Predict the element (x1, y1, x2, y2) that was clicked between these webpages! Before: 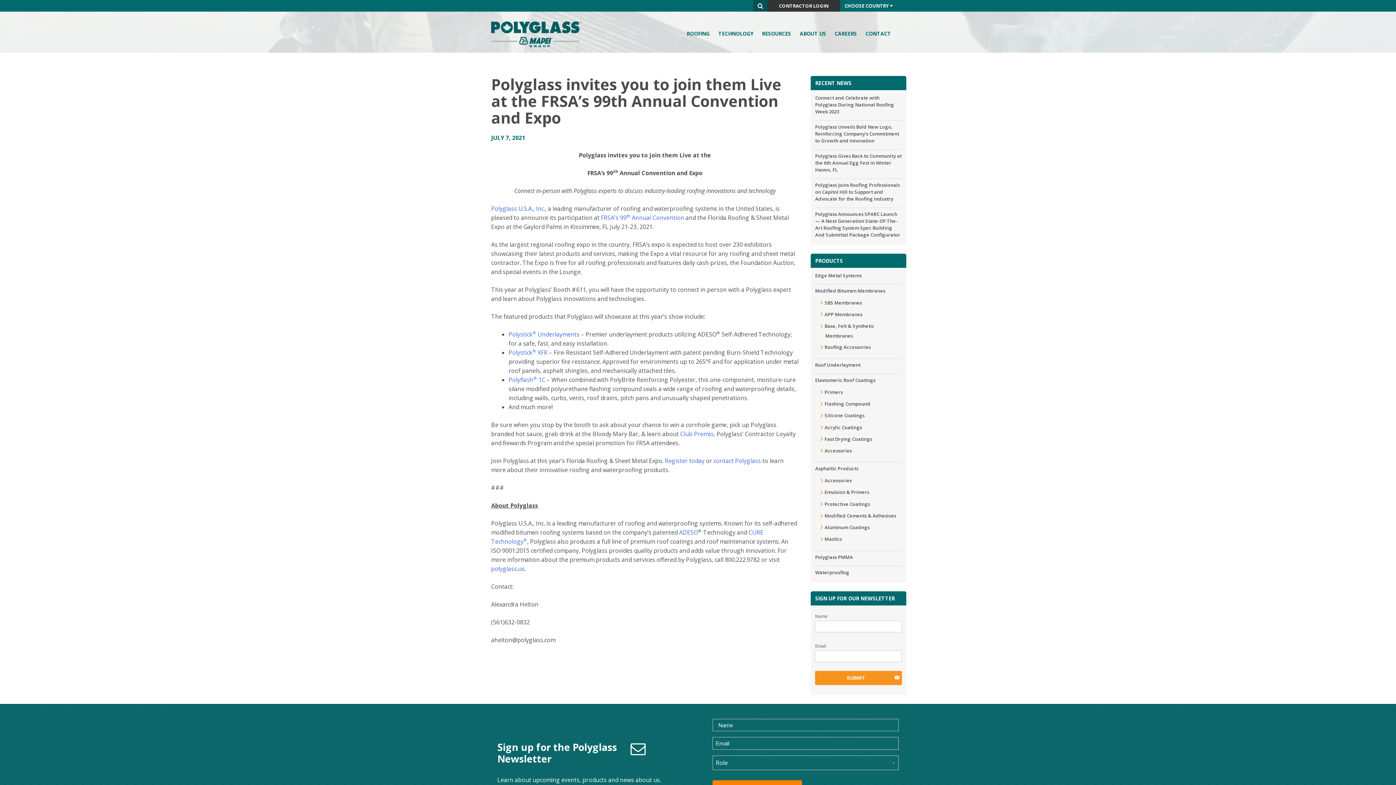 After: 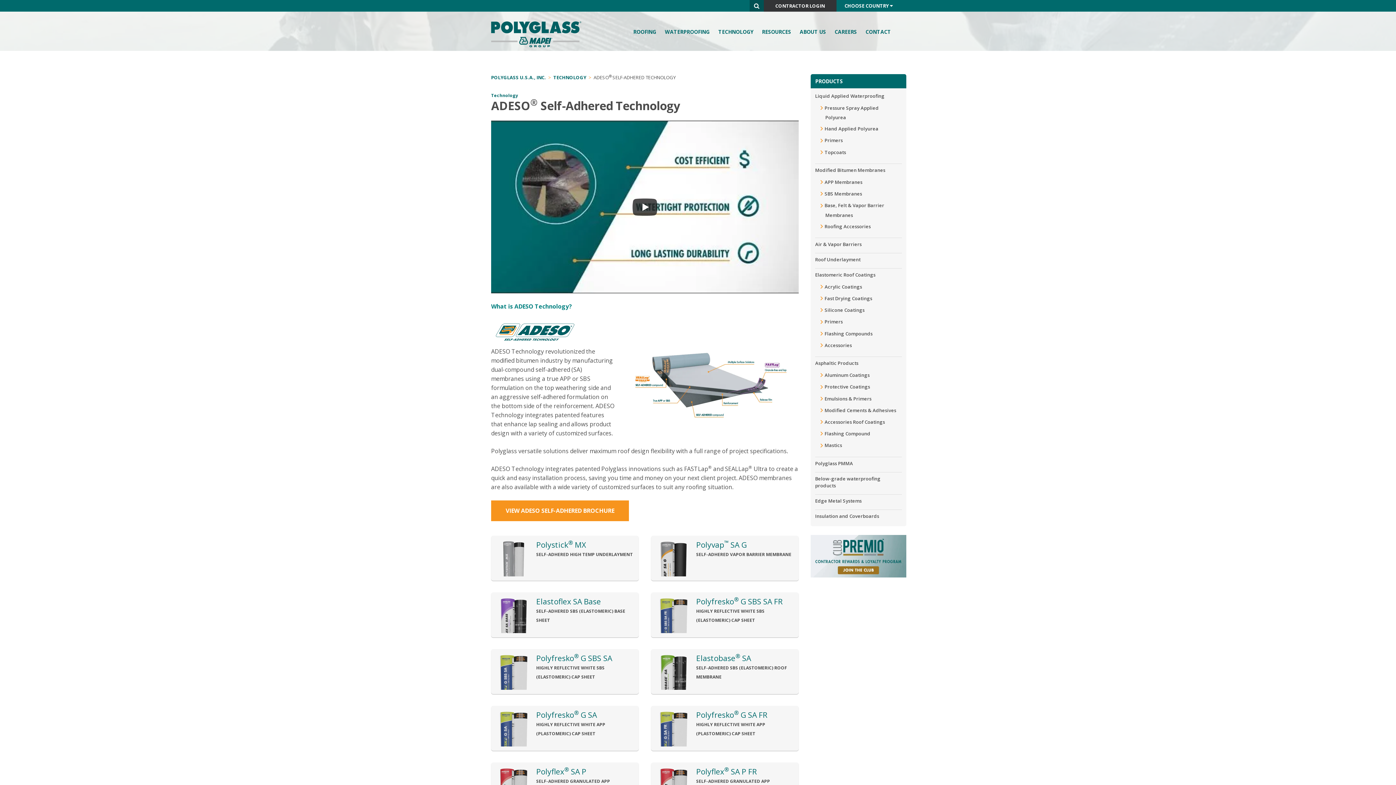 Action: bbox: (677, 528, 698, 536) label:  ADESO